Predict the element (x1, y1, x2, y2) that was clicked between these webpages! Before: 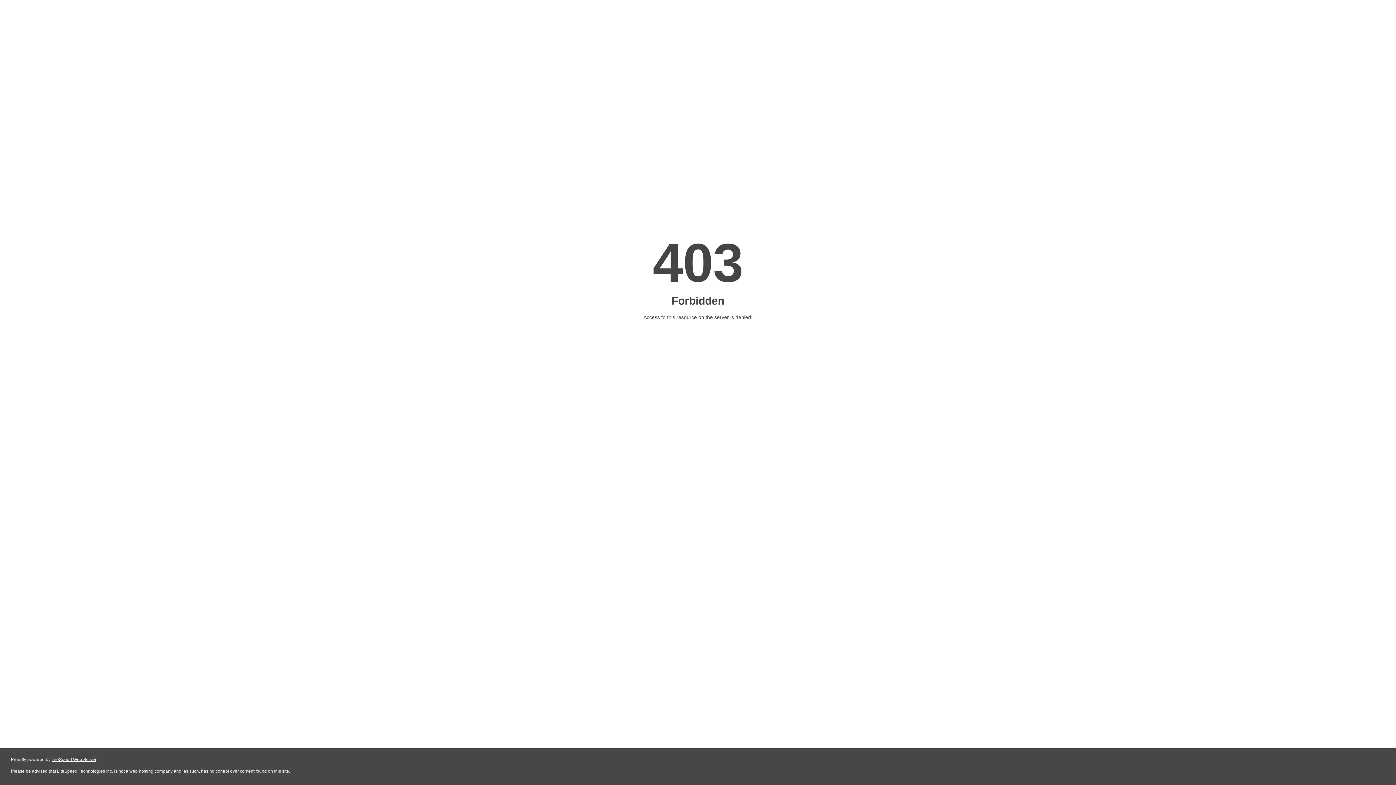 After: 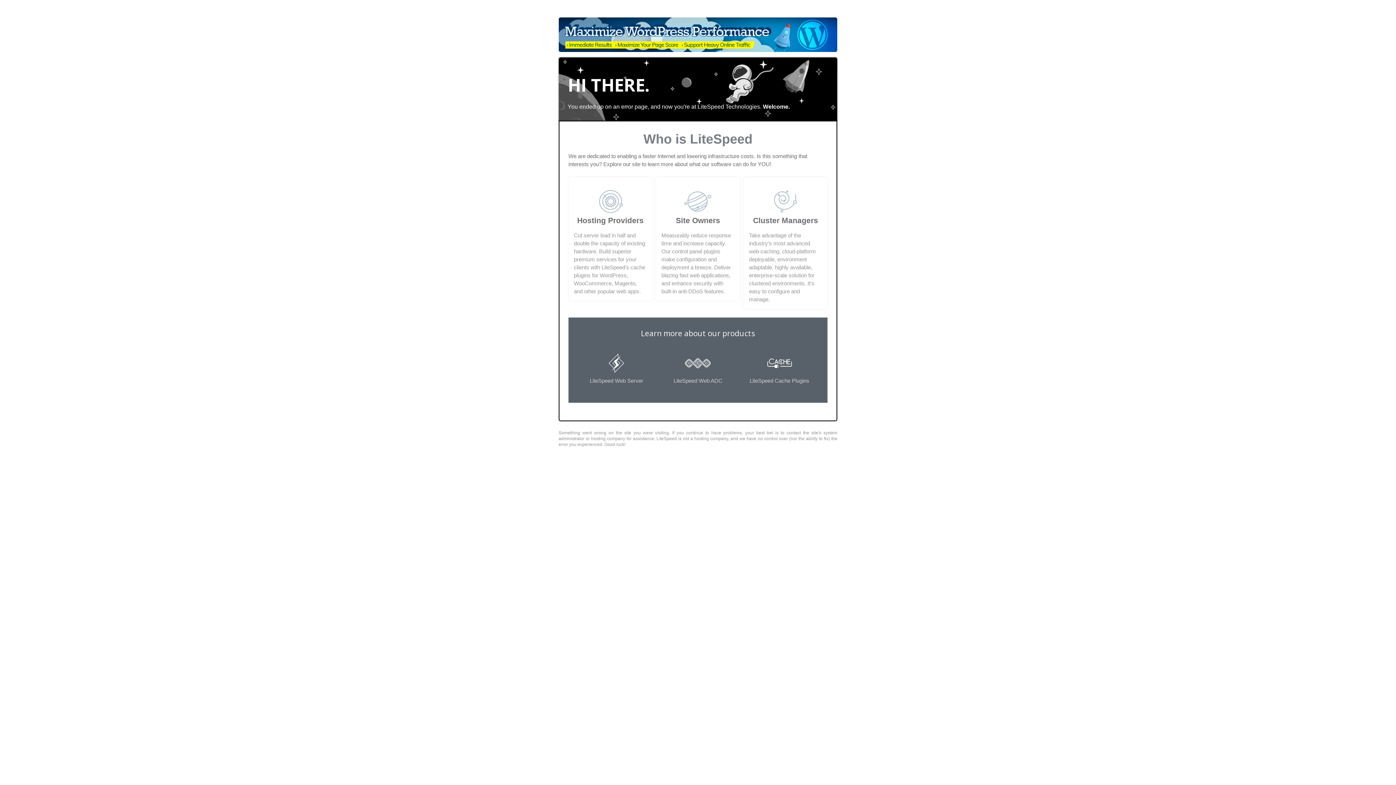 Action: label: LiteSpeed Web Server bbox: (51, 757, 96, 762)